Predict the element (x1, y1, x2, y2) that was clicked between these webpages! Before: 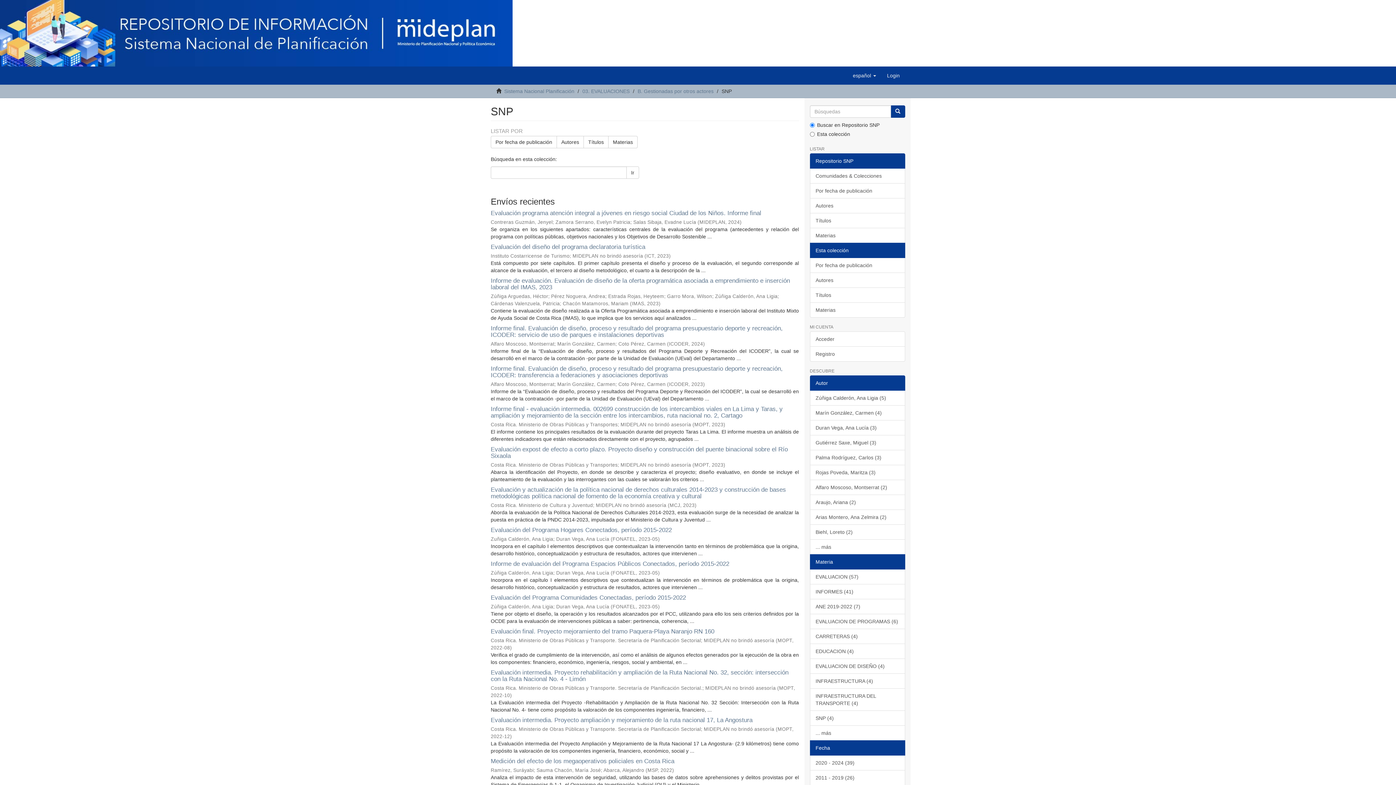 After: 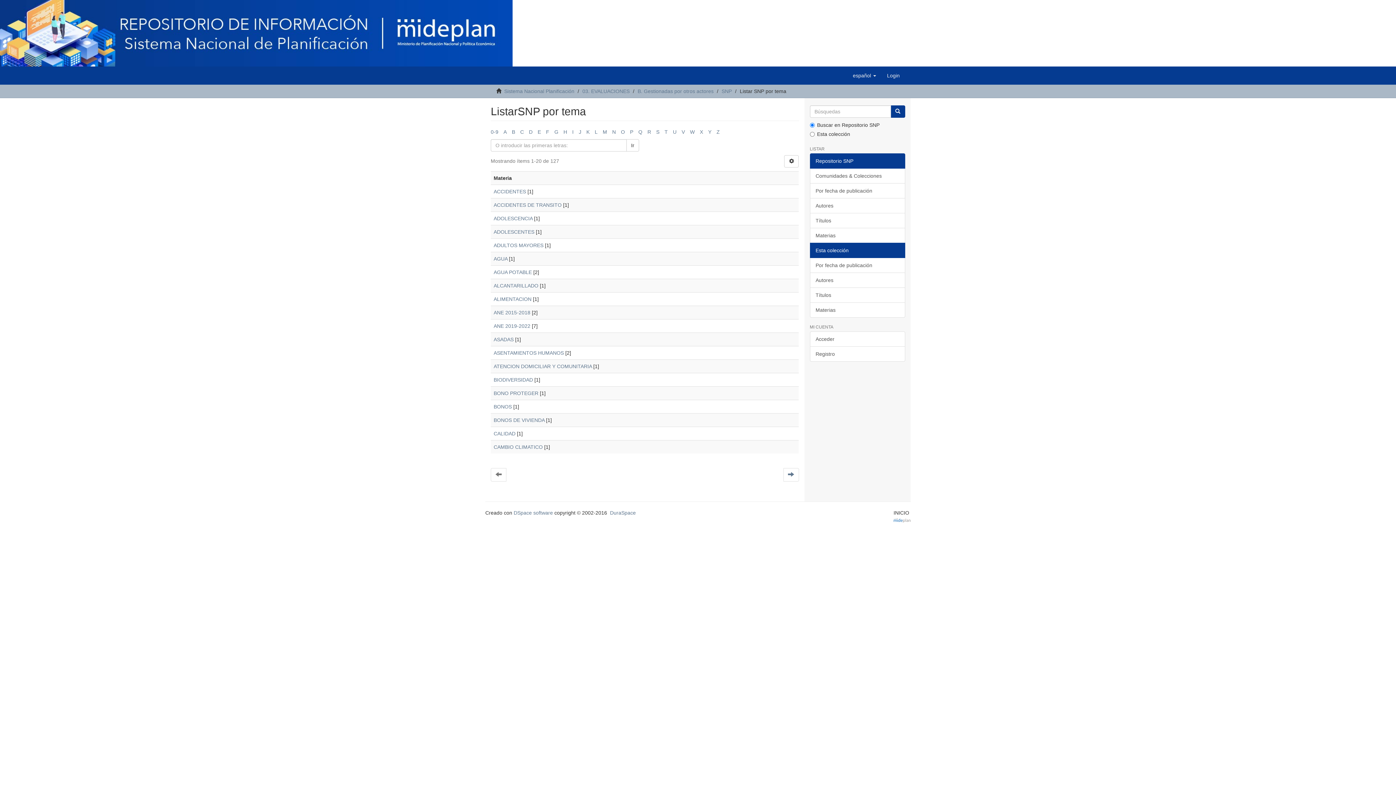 Action: bbox: (608, 136, 637, 148) label: Materias